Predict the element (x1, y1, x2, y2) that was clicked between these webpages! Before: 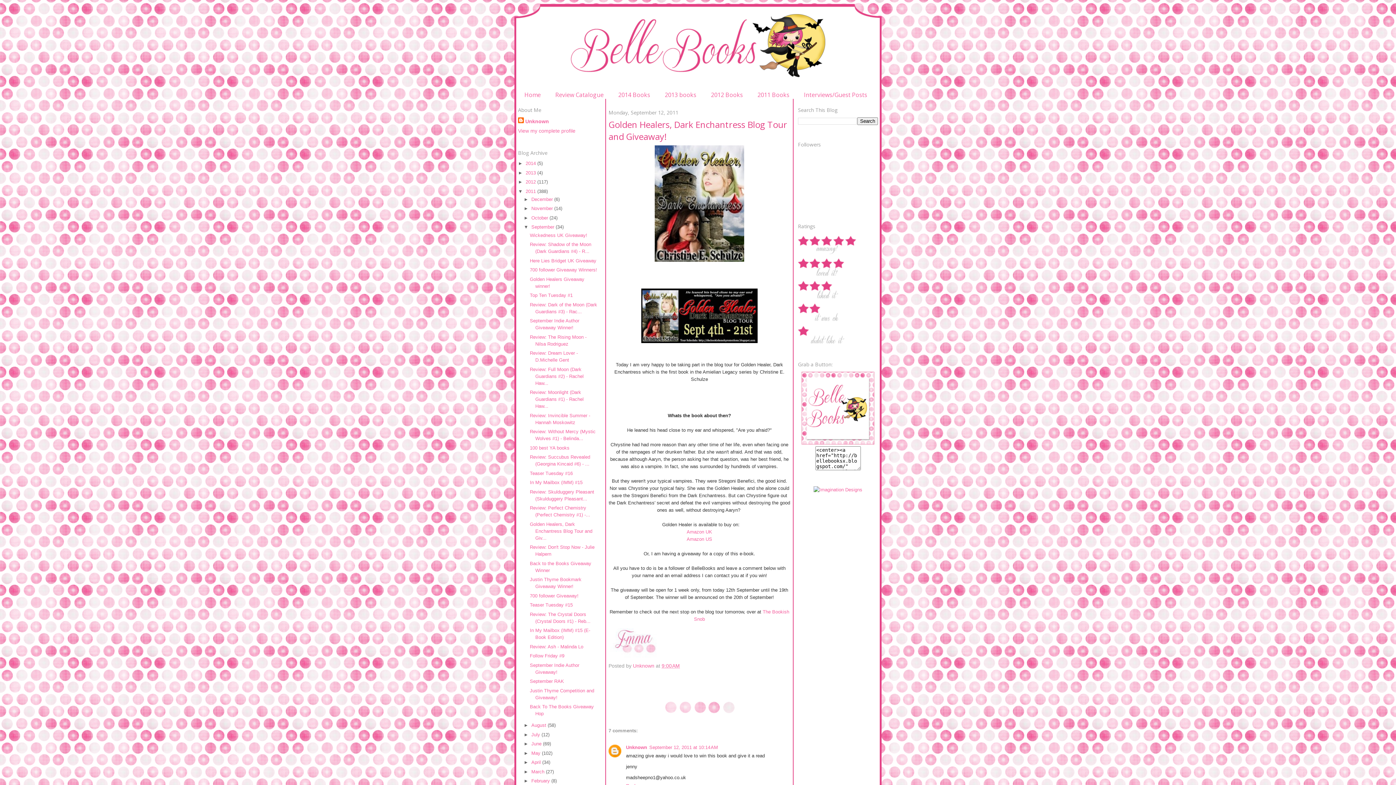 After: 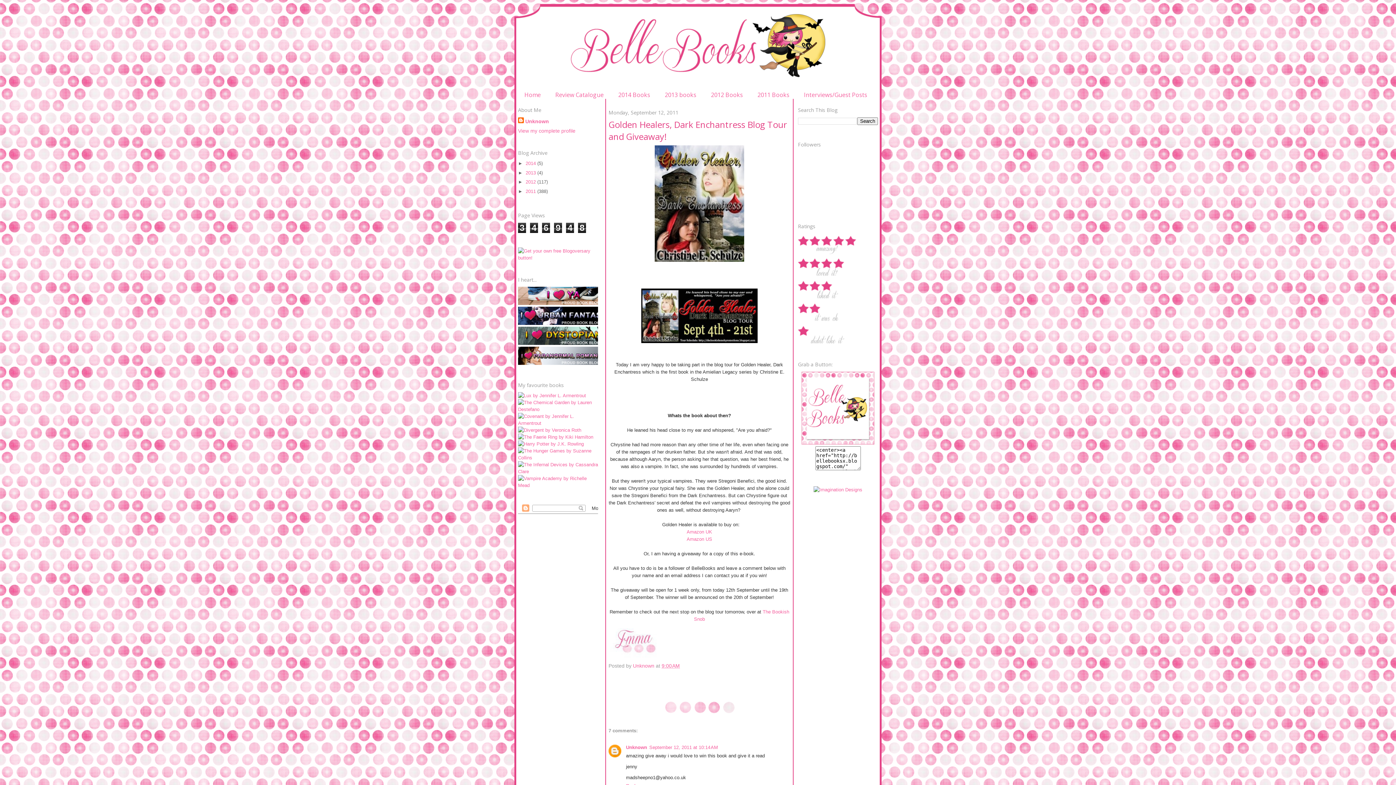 Action: label: ▼   bbox: (518, 188, 525, 194)